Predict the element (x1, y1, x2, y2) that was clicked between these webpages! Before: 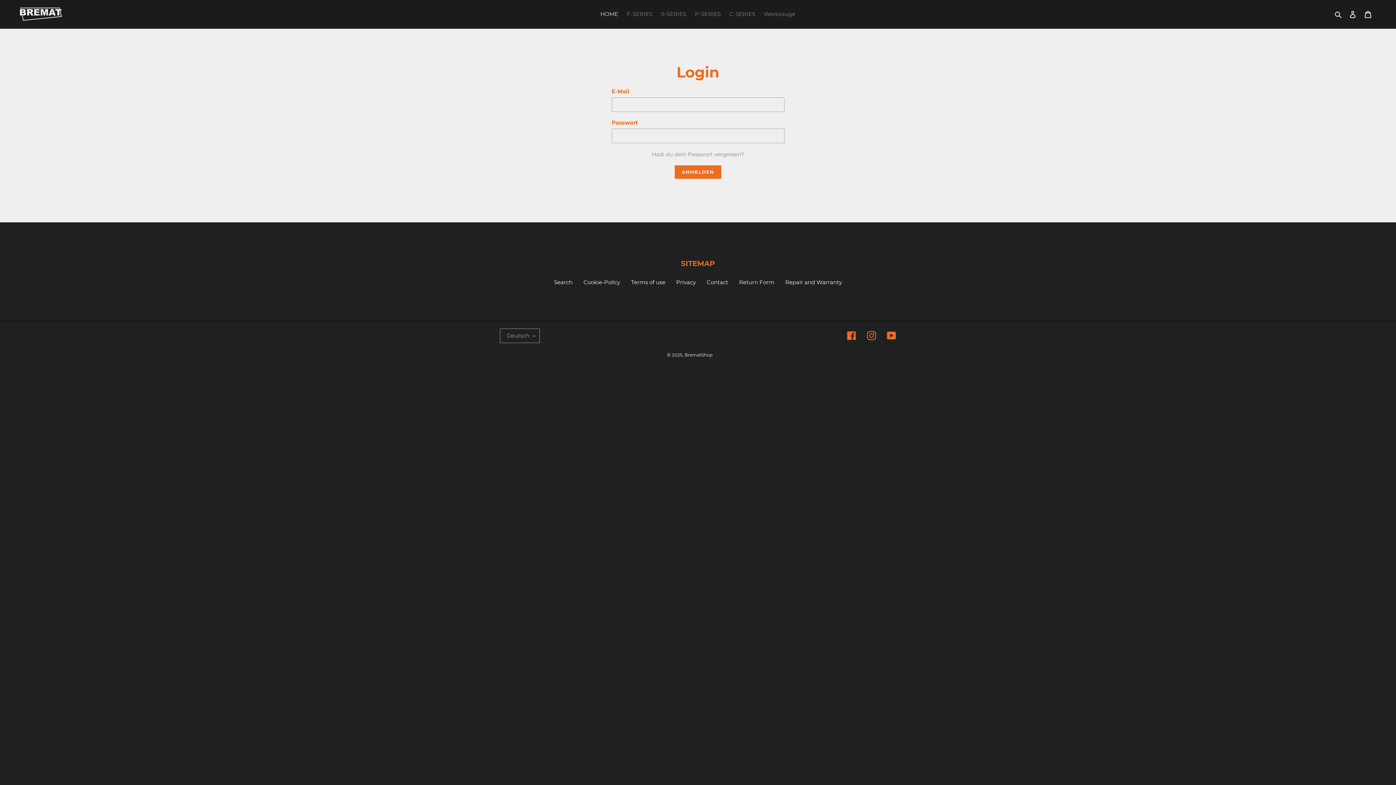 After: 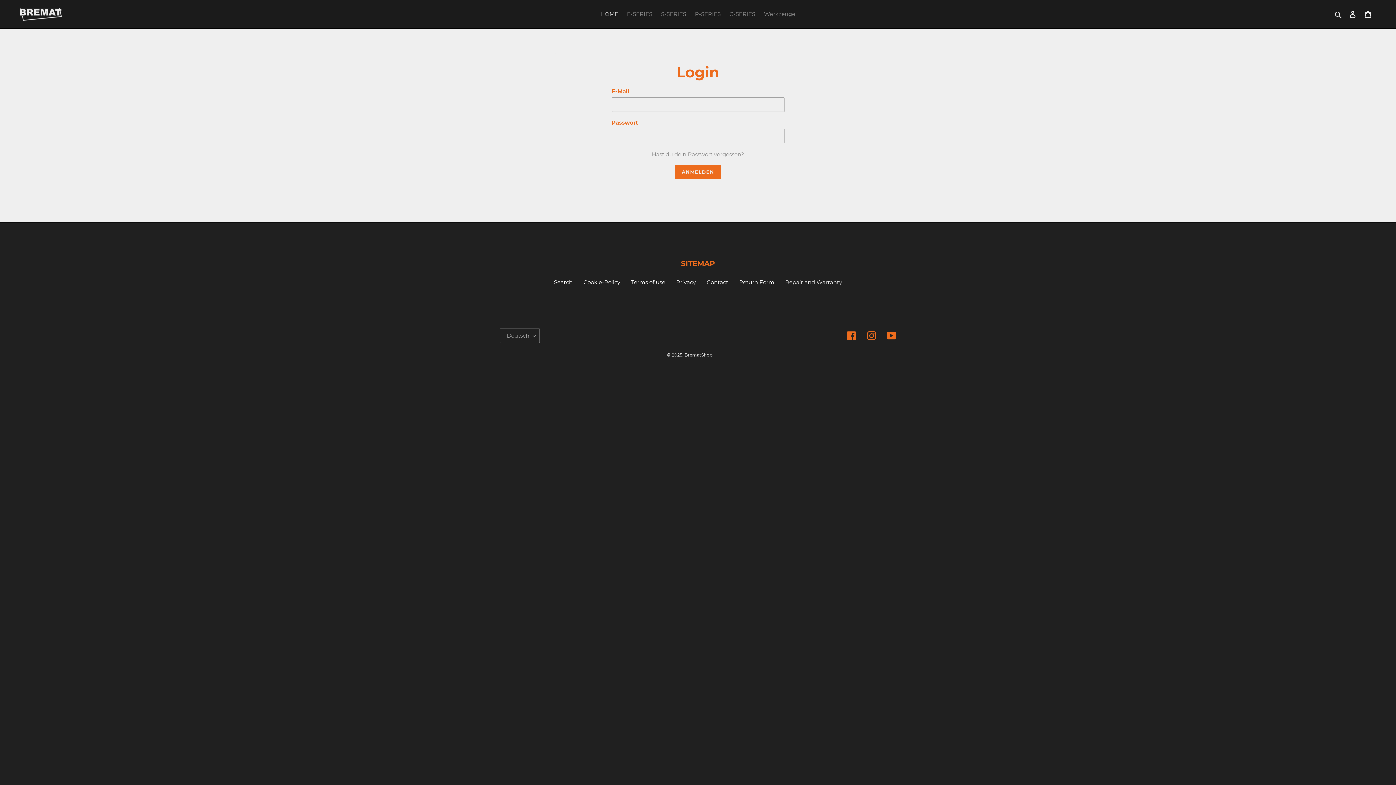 Action: label: Repair and Warranty bbox: (785, 278, 842, 285)